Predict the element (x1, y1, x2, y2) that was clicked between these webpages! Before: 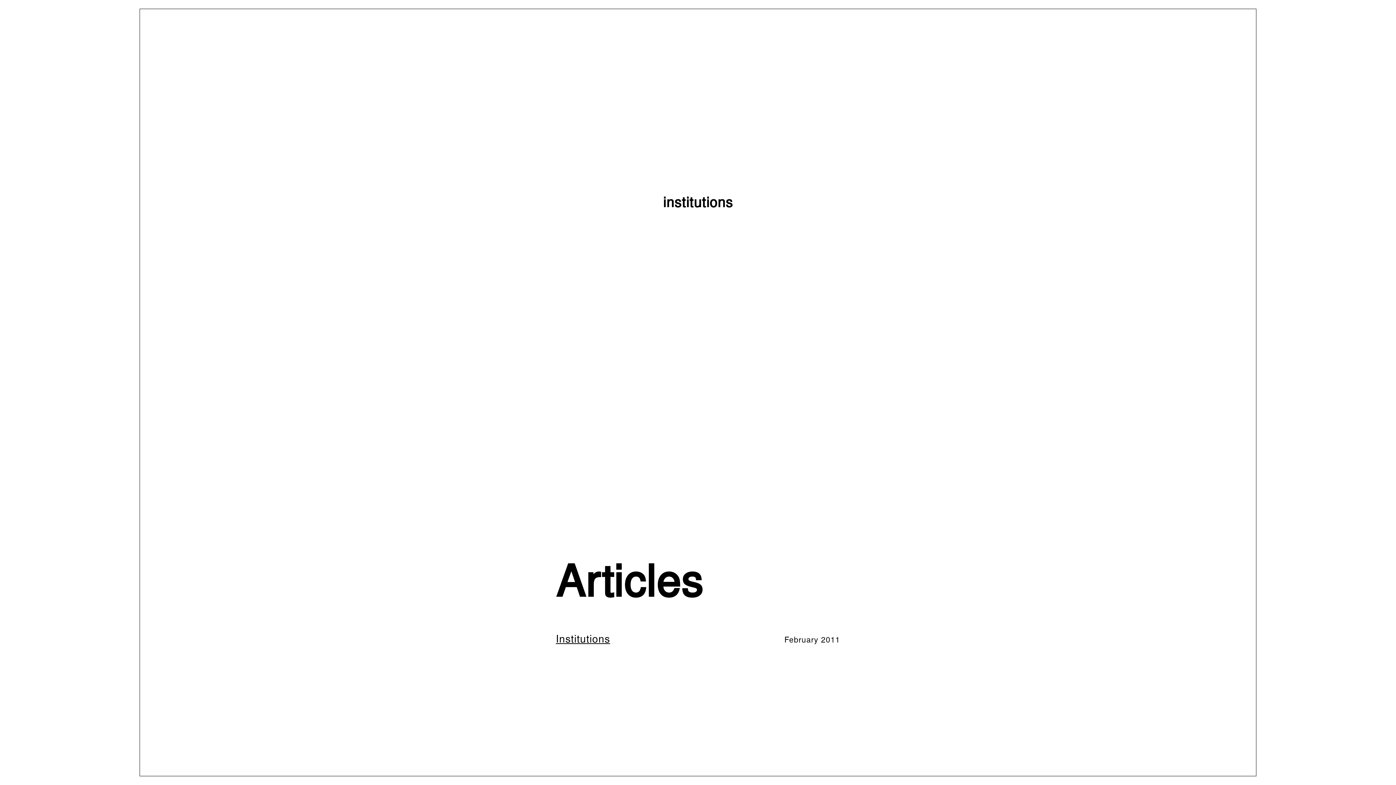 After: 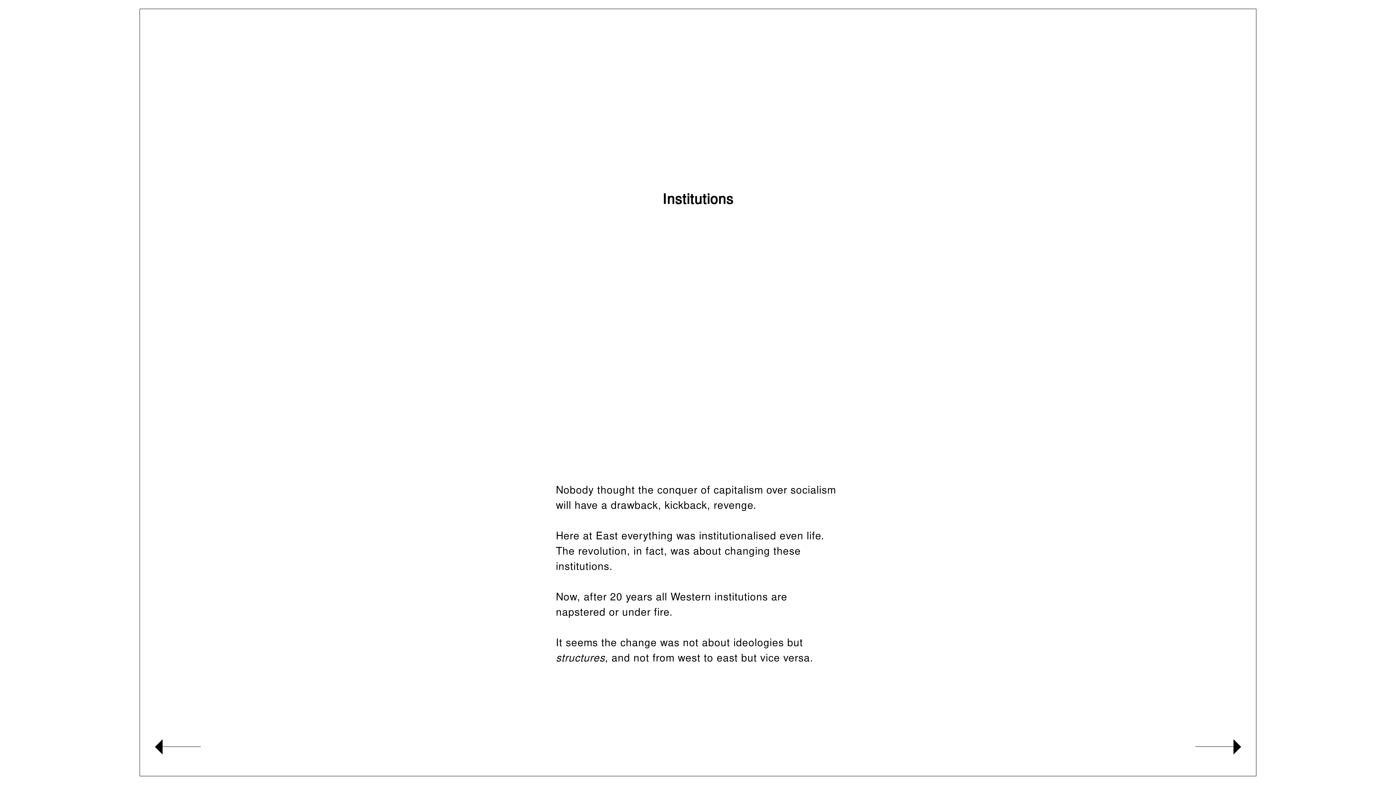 Action: label: Institutions bbox: (556, 631, 689, 646)